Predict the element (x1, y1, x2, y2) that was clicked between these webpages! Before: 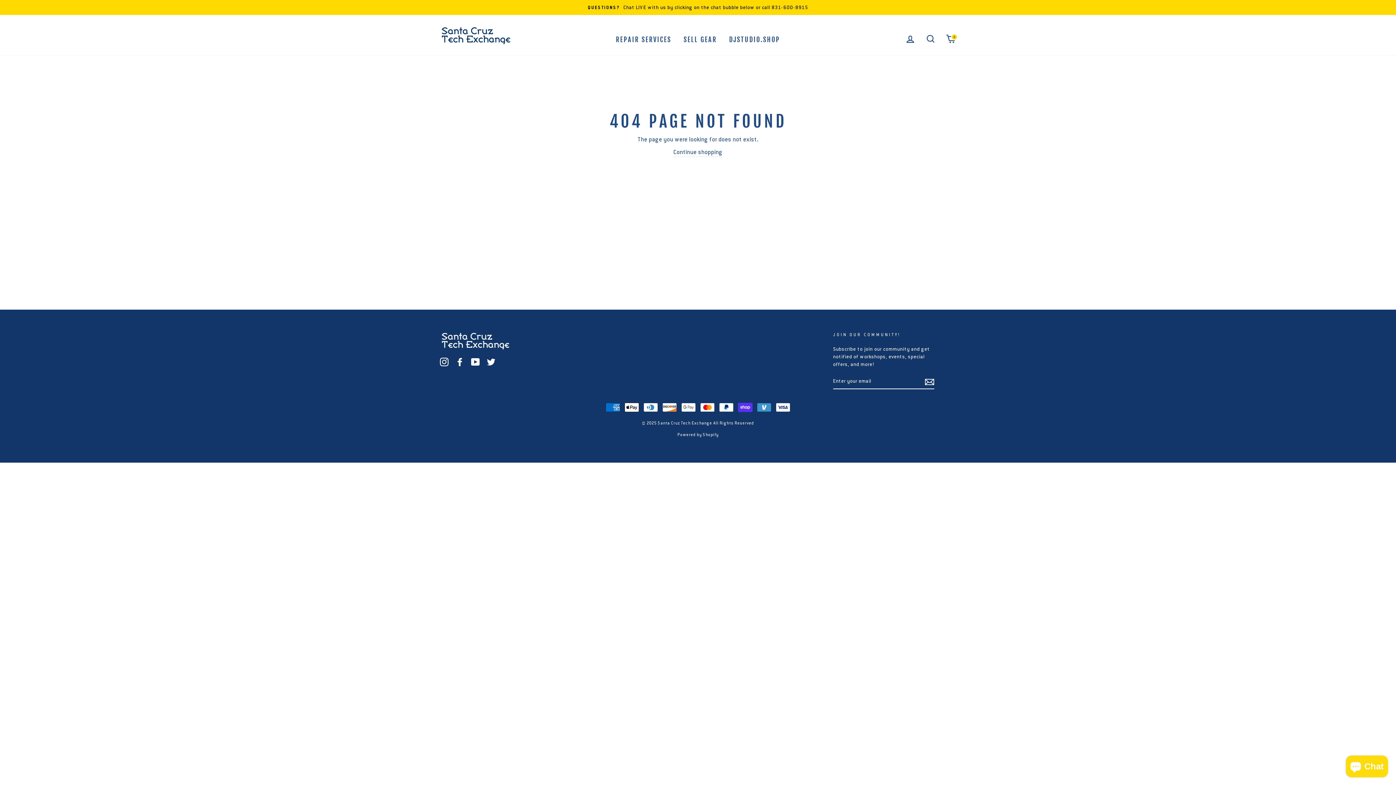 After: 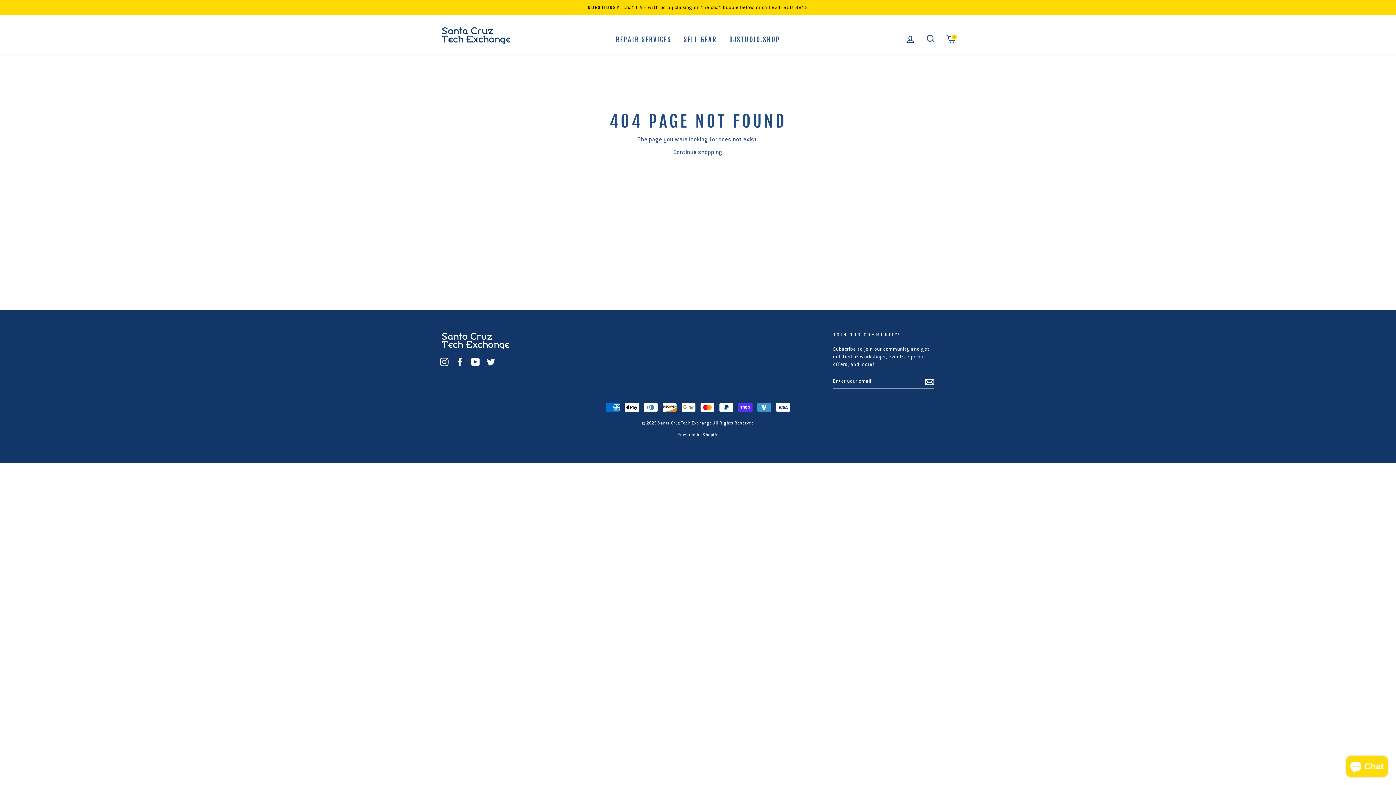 Action: bbox: (455, 357, 464, 366) label: Facebook